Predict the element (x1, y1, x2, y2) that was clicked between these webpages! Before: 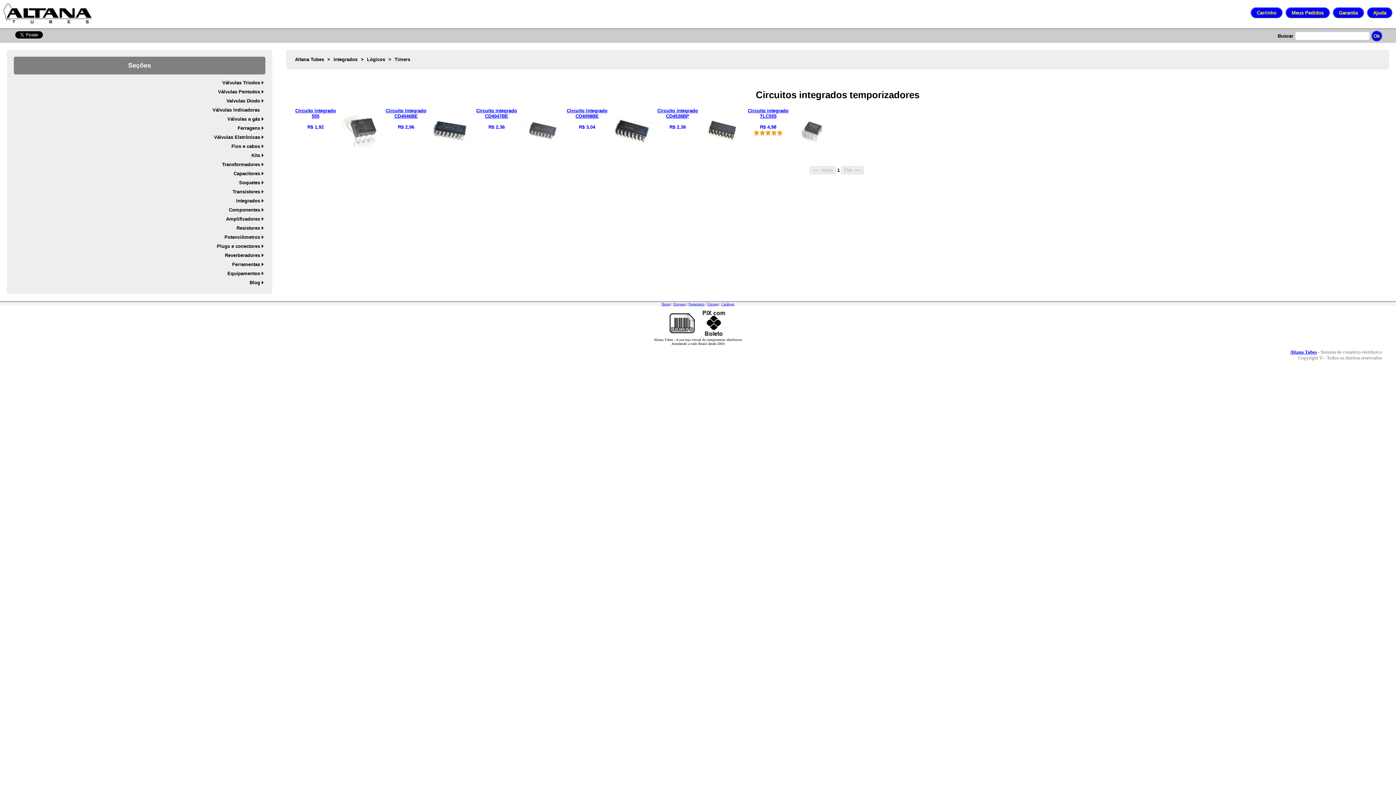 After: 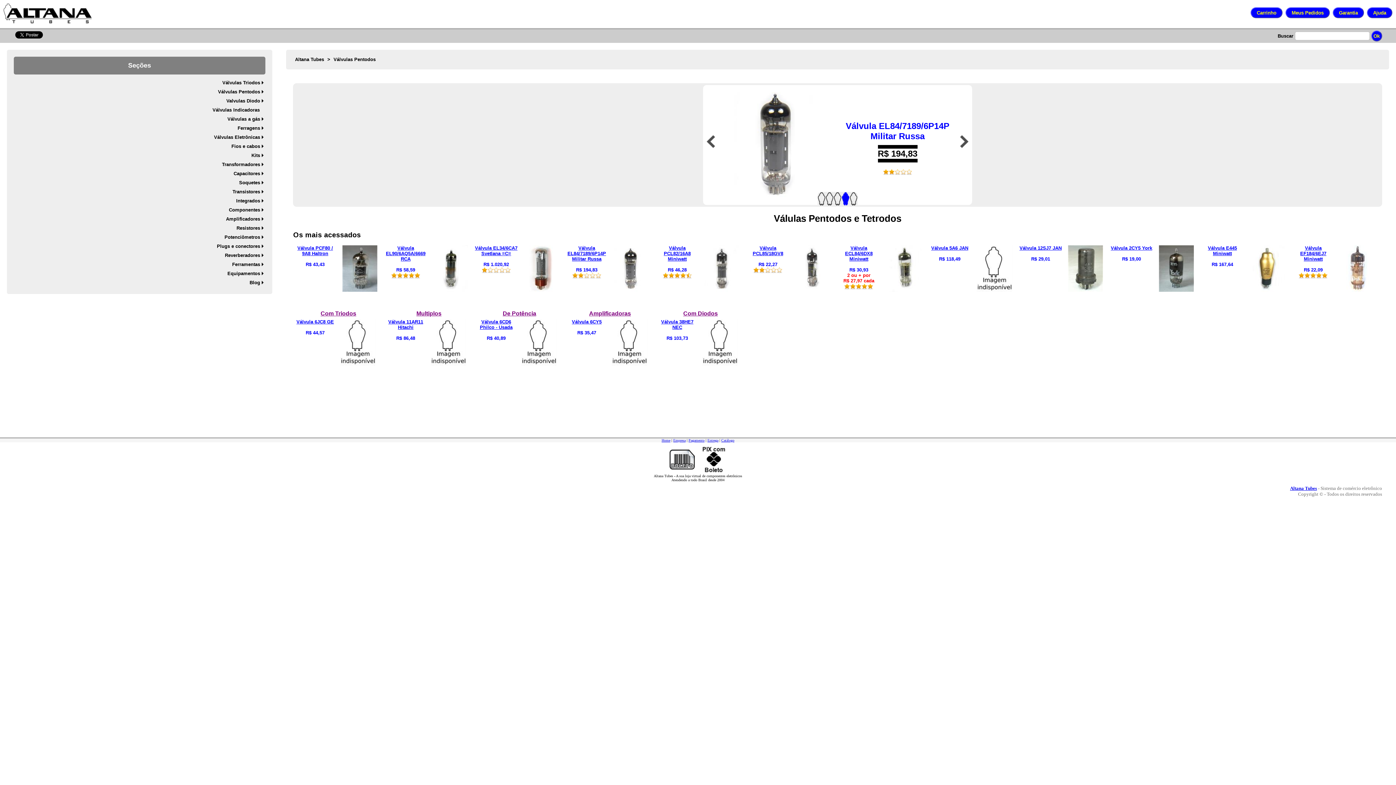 Action: label: Válvulas Pentodos bbox: (207, 87, 265, 96)